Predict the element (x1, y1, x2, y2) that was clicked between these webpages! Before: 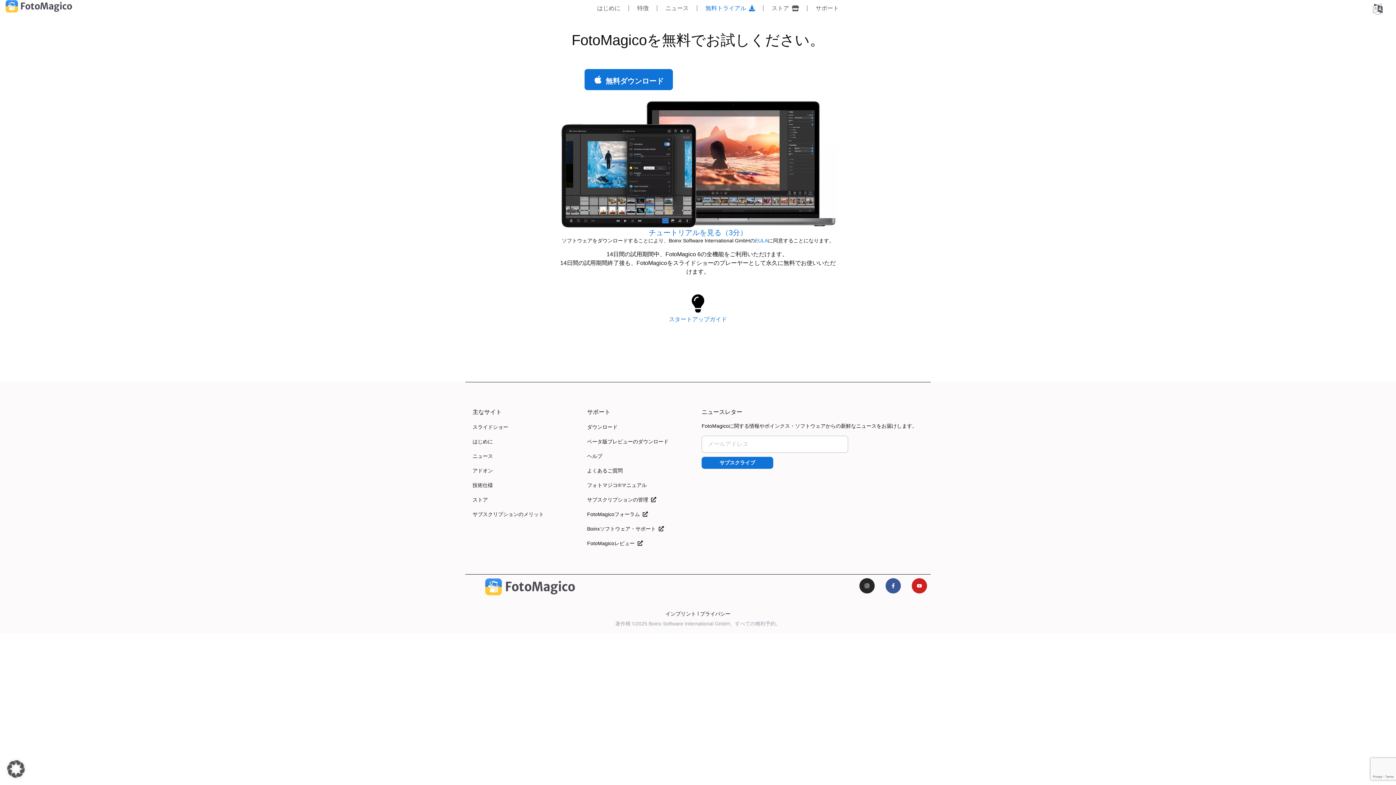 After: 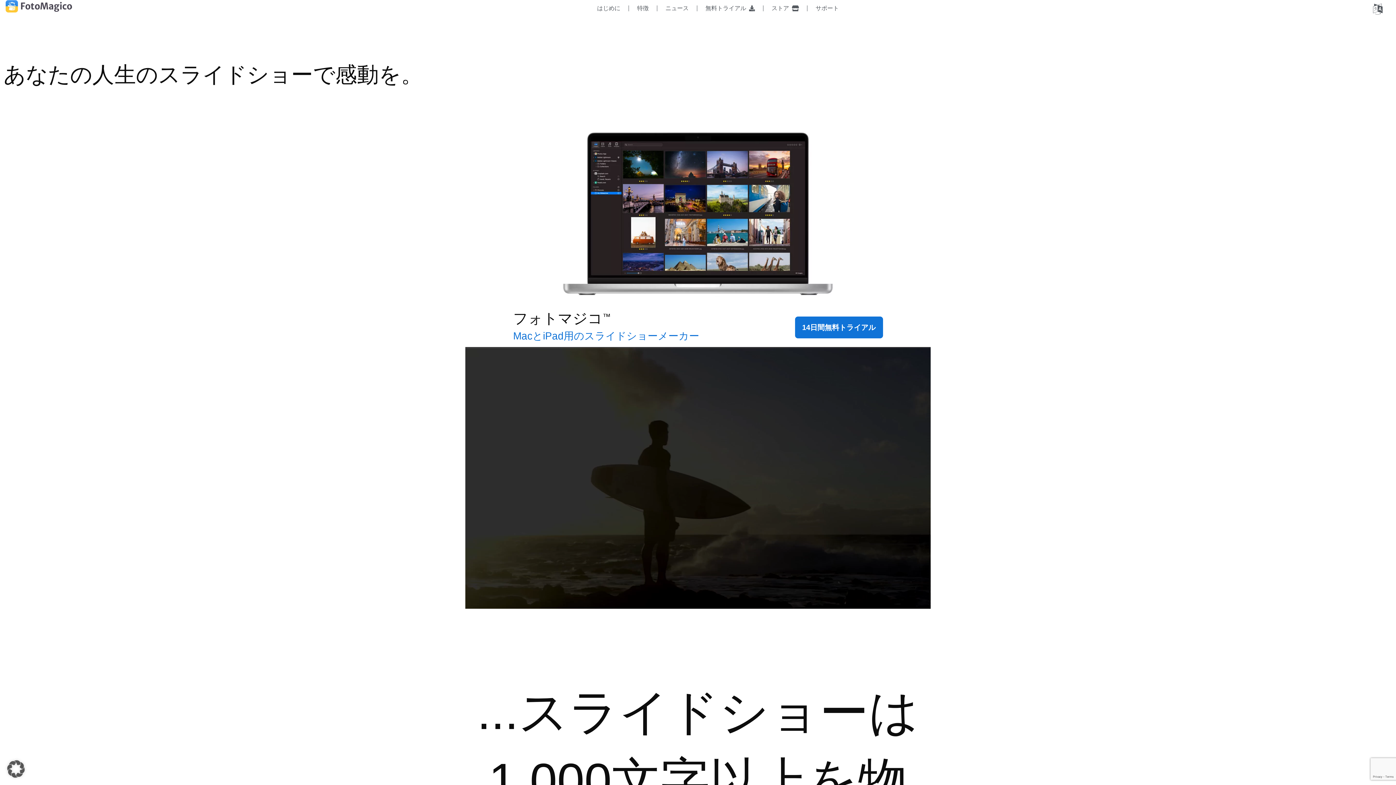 Action: bbox: (5, 0, 72, 12)